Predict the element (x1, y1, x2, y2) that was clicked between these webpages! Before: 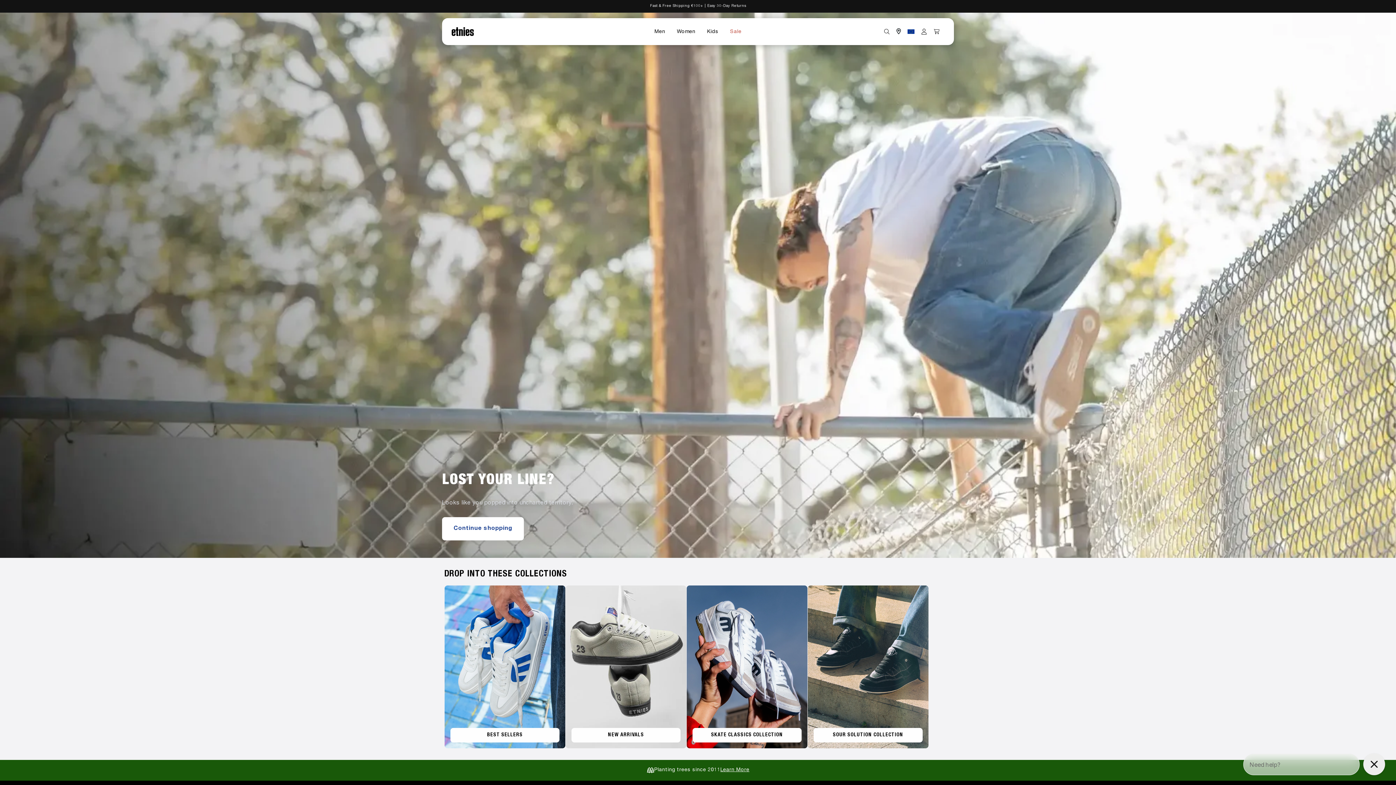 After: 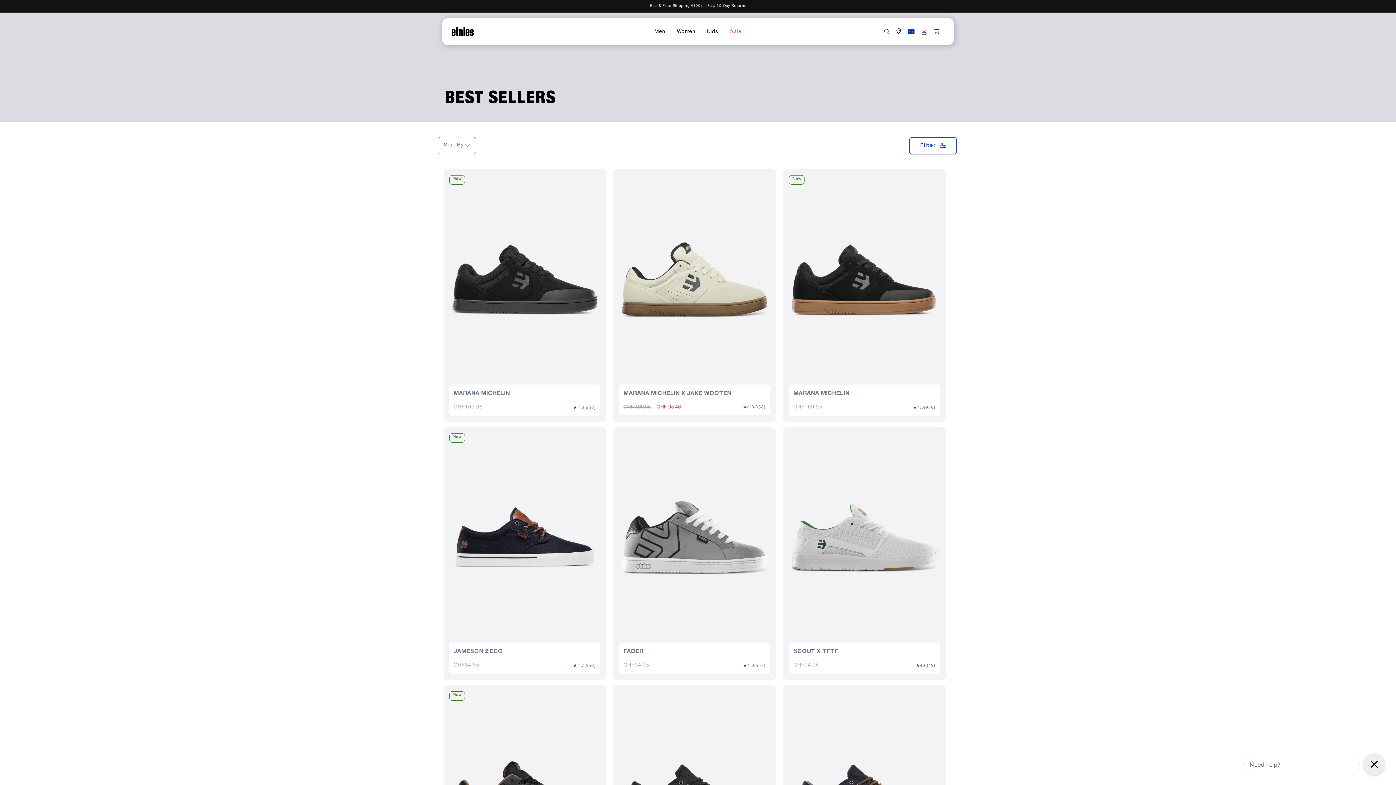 Action: bbox: (450, 728, 559, 742) label: BEST SELLERS